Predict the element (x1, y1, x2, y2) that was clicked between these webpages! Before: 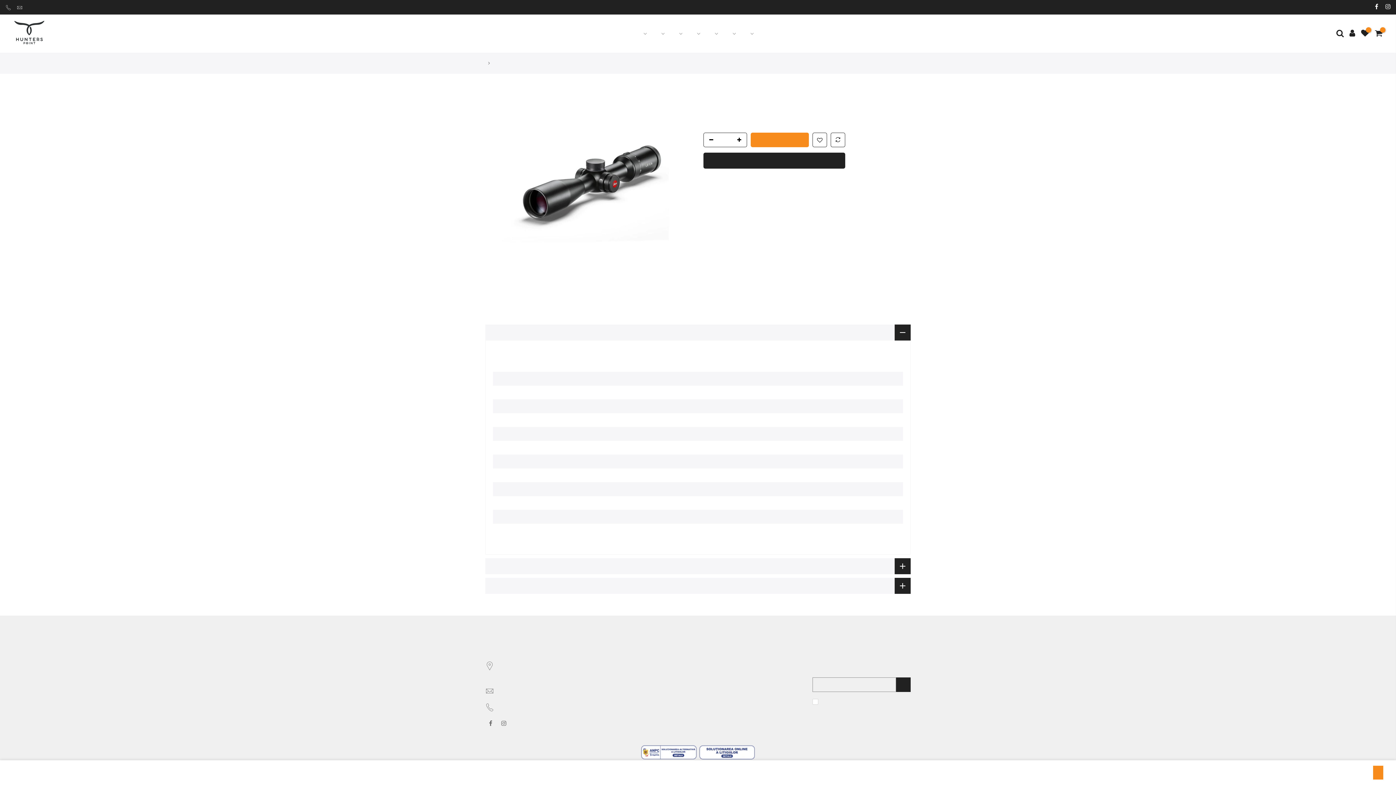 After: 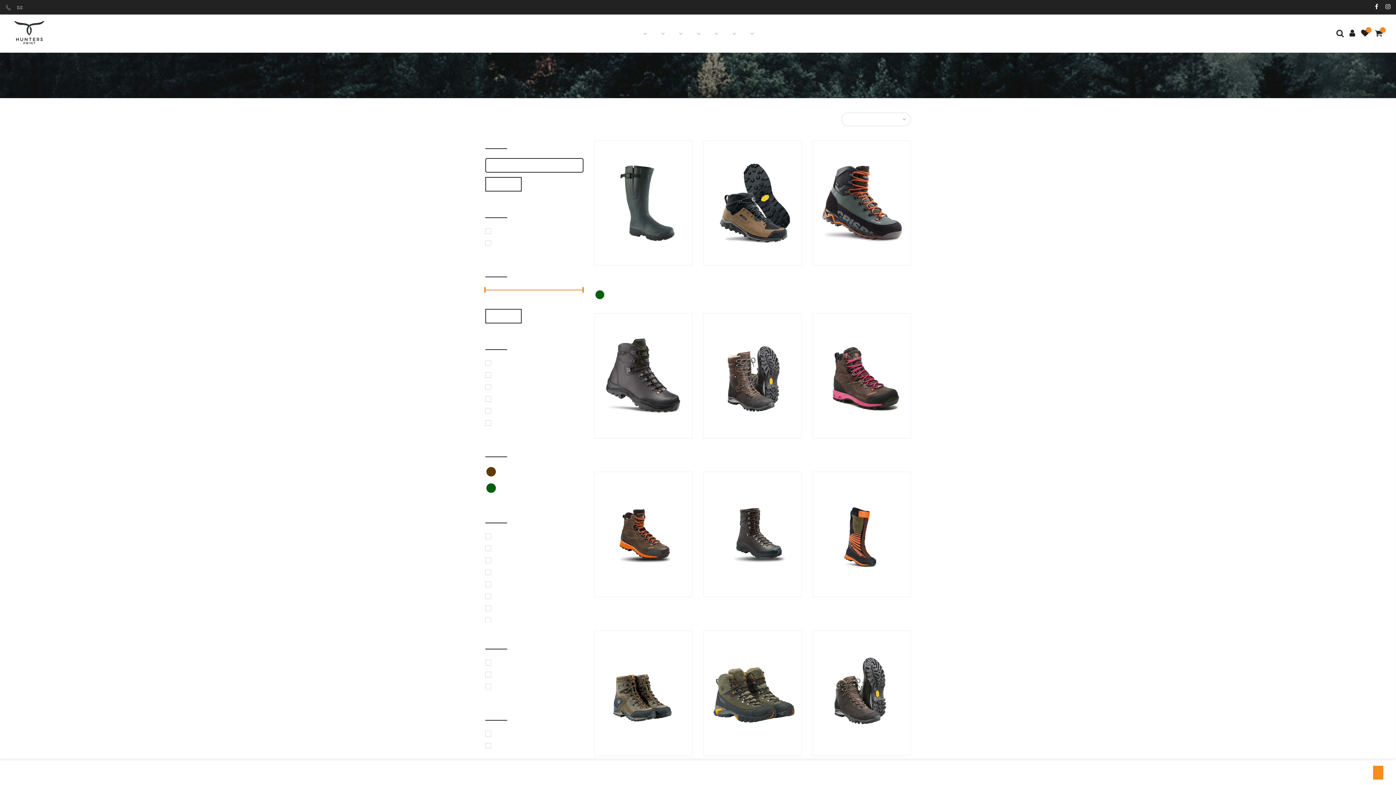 Action: bbox: (671, 19, 689, 48) label: Incaltaminte